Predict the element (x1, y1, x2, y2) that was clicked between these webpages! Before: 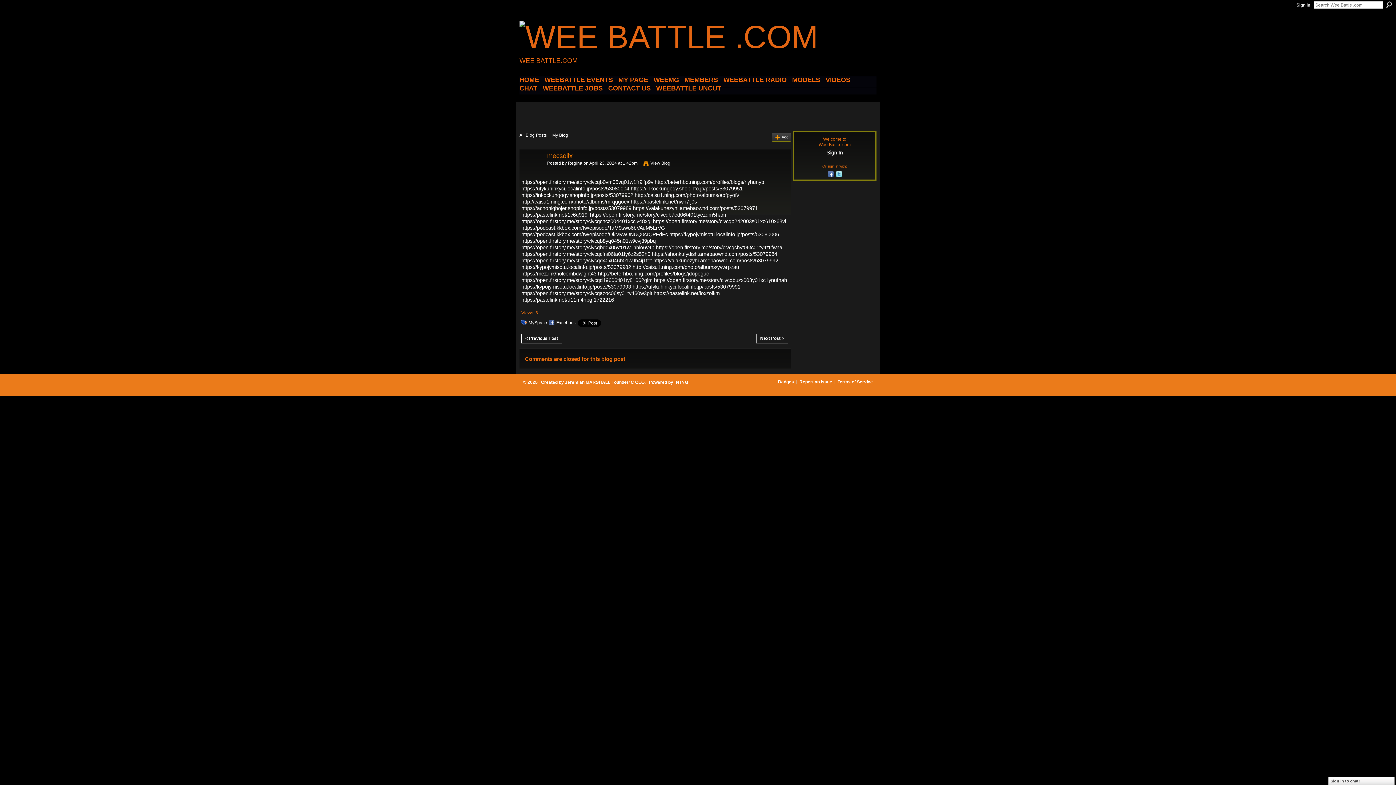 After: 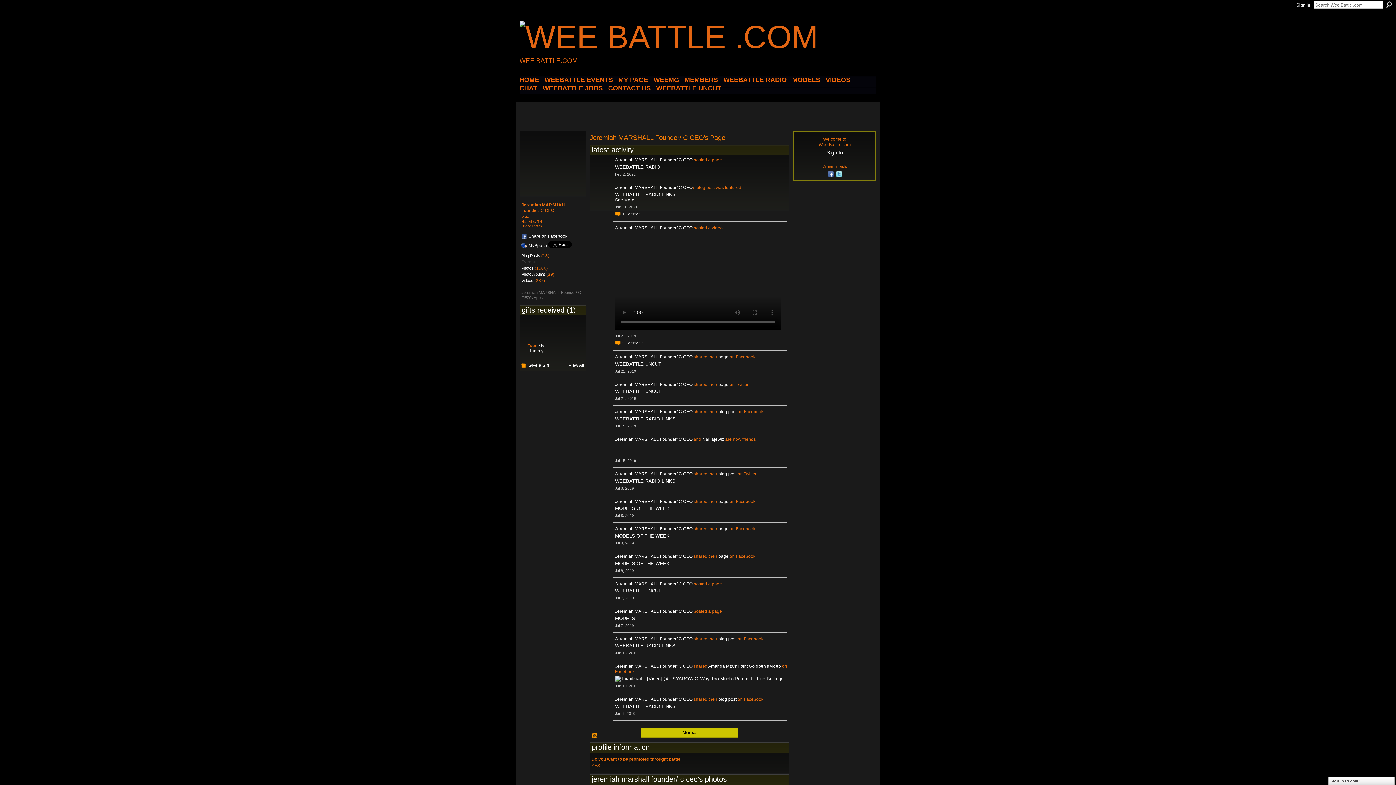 Action: bbox: (565, 379, 644, 384) label: Jeremiah MARSHALL Founder/ C CEO